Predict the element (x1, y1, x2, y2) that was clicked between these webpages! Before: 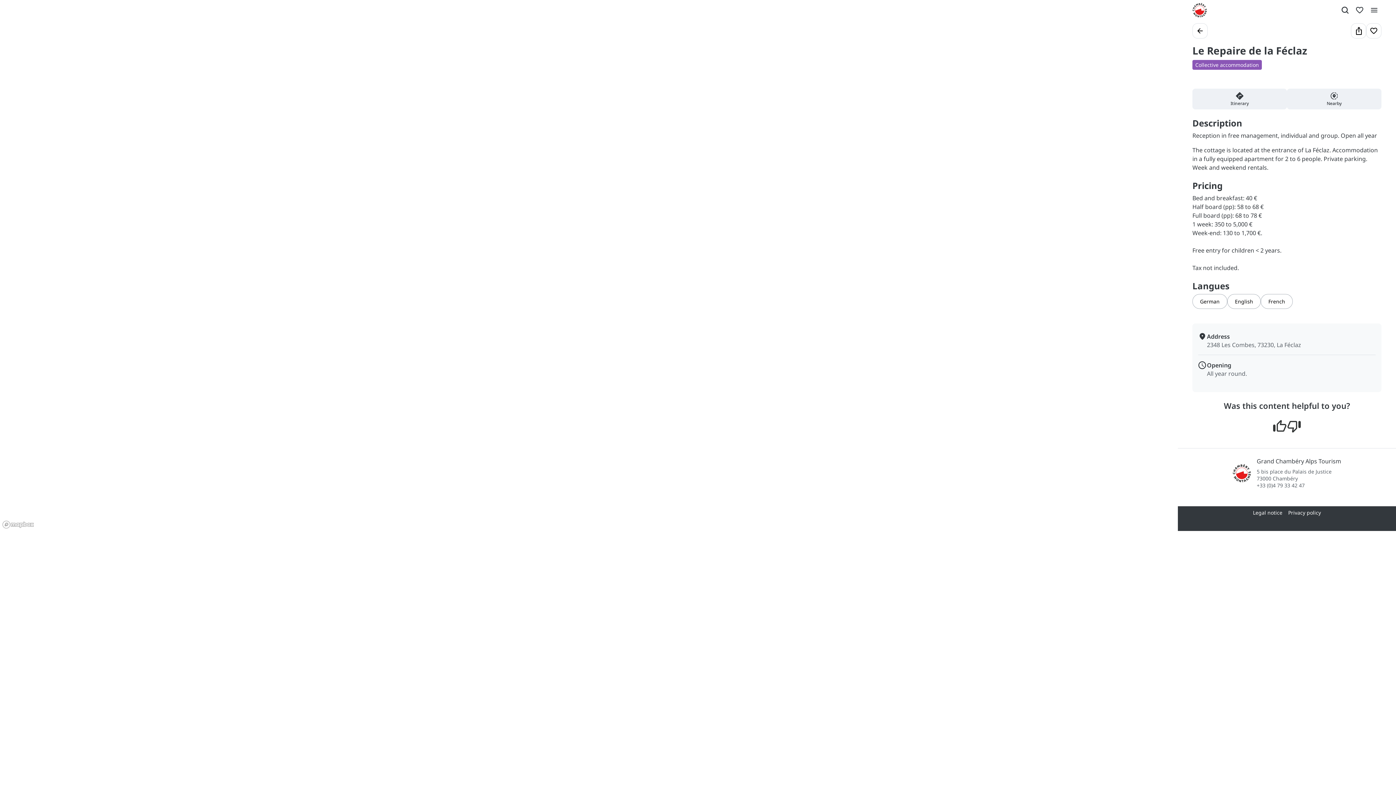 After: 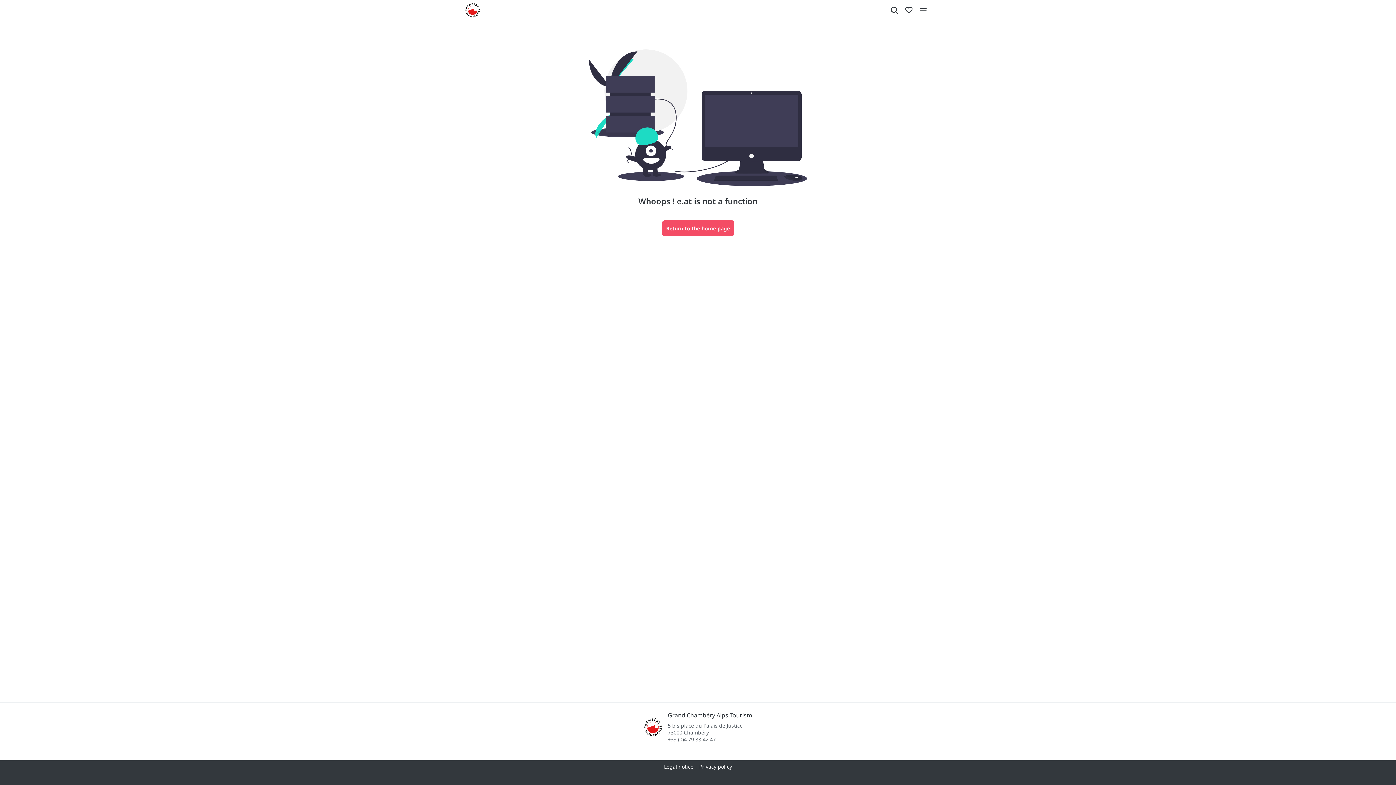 Action: bbox: (1195, 61, 1259, 68) label: Collective accommodation